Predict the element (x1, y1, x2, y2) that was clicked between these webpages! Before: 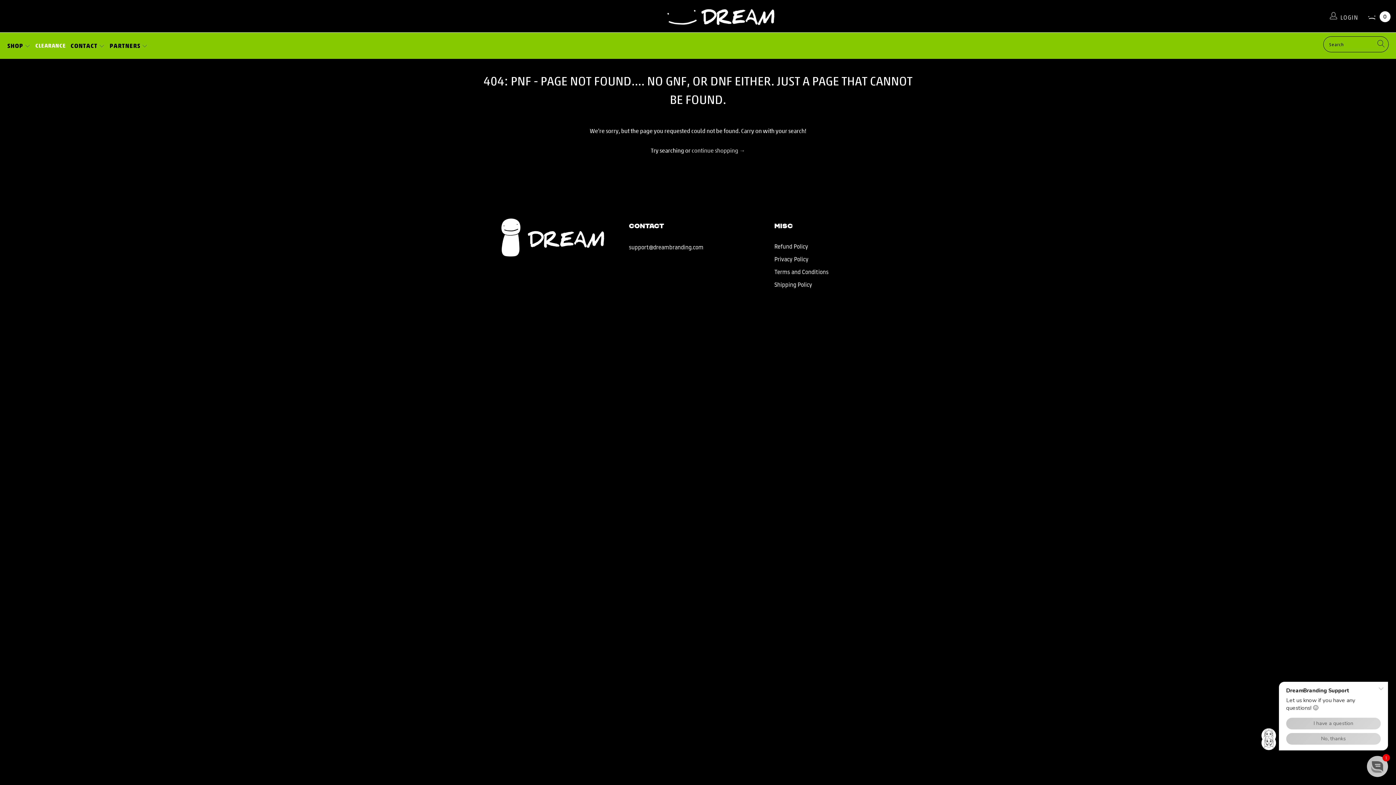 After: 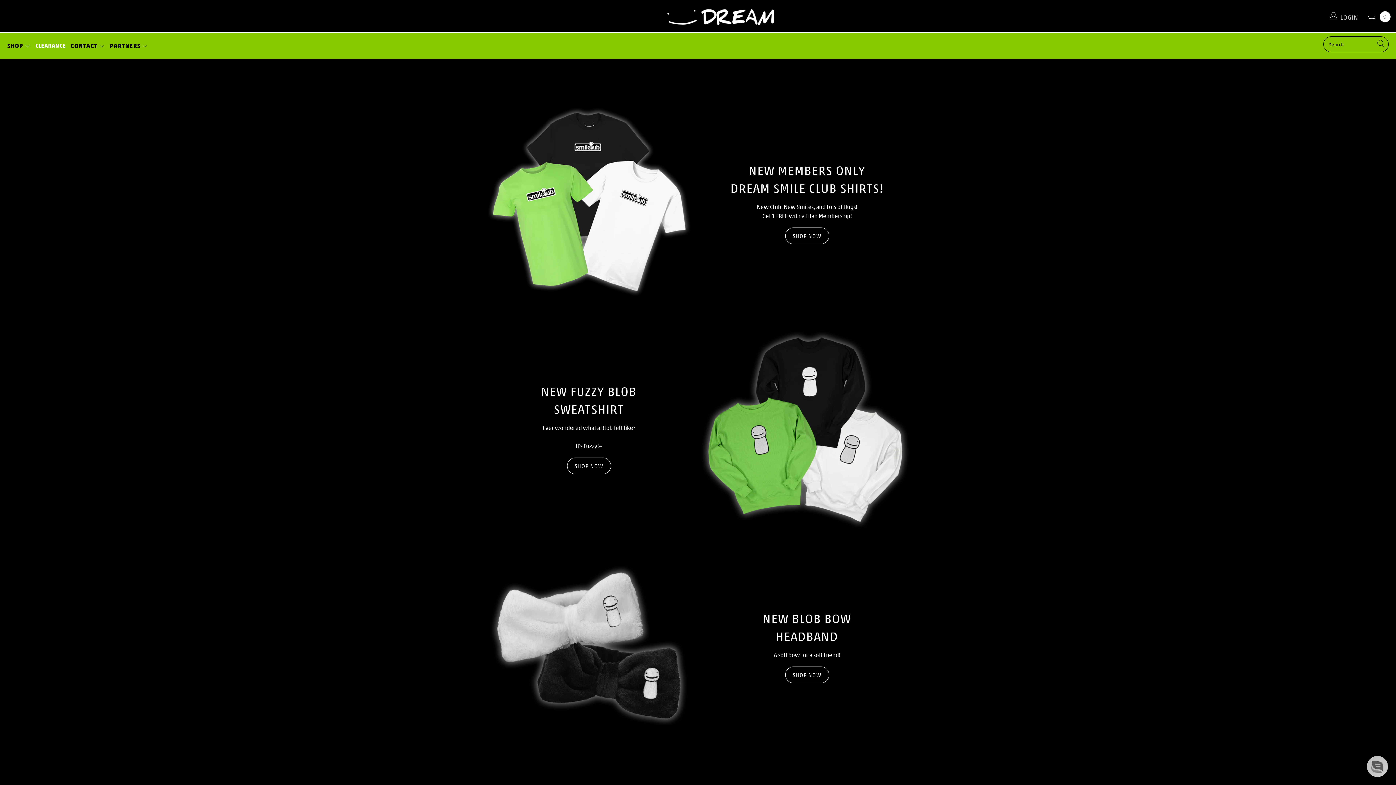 Action: bbox: (667, 5, 728, 25)